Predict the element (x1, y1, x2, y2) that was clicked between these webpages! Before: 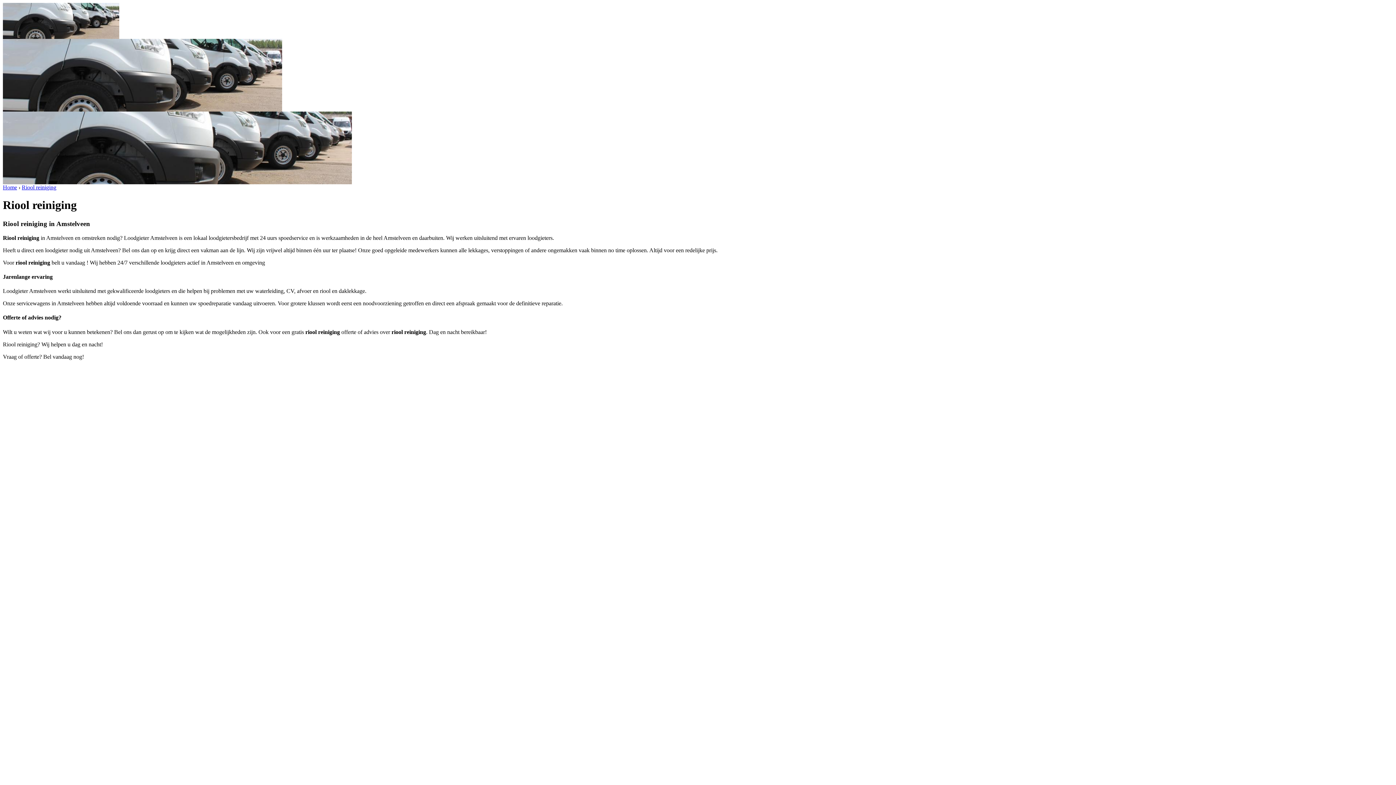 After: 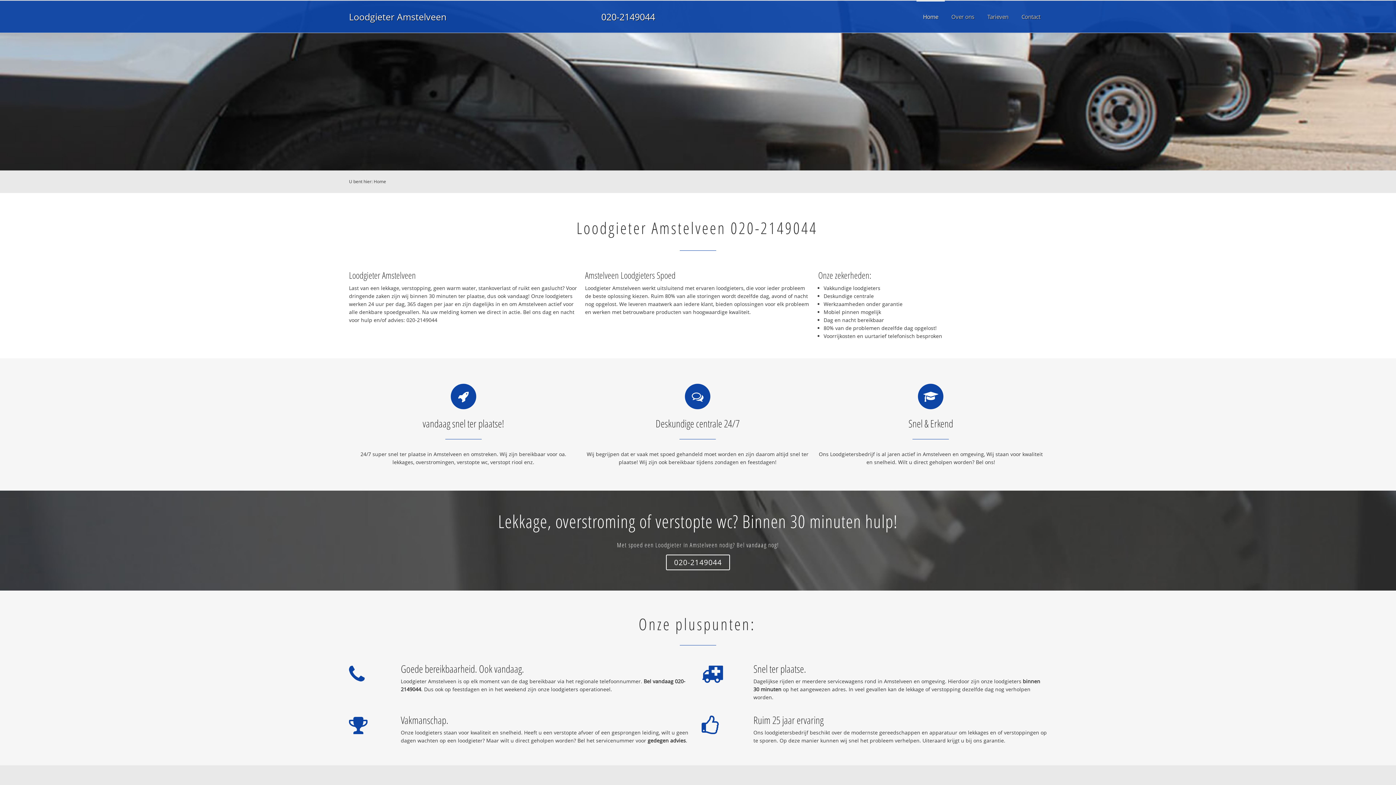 Action: label: Home bbox: (2, 184, 17, 190)